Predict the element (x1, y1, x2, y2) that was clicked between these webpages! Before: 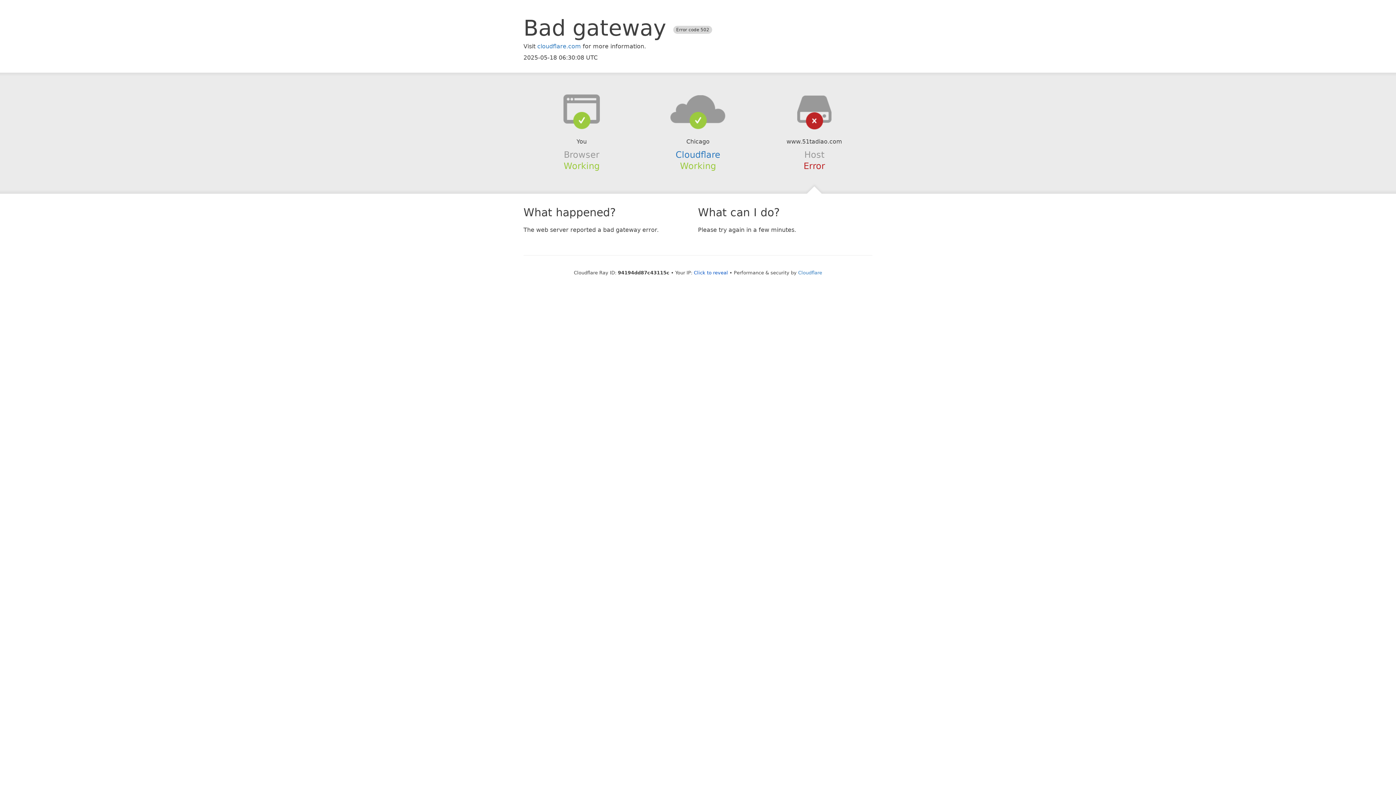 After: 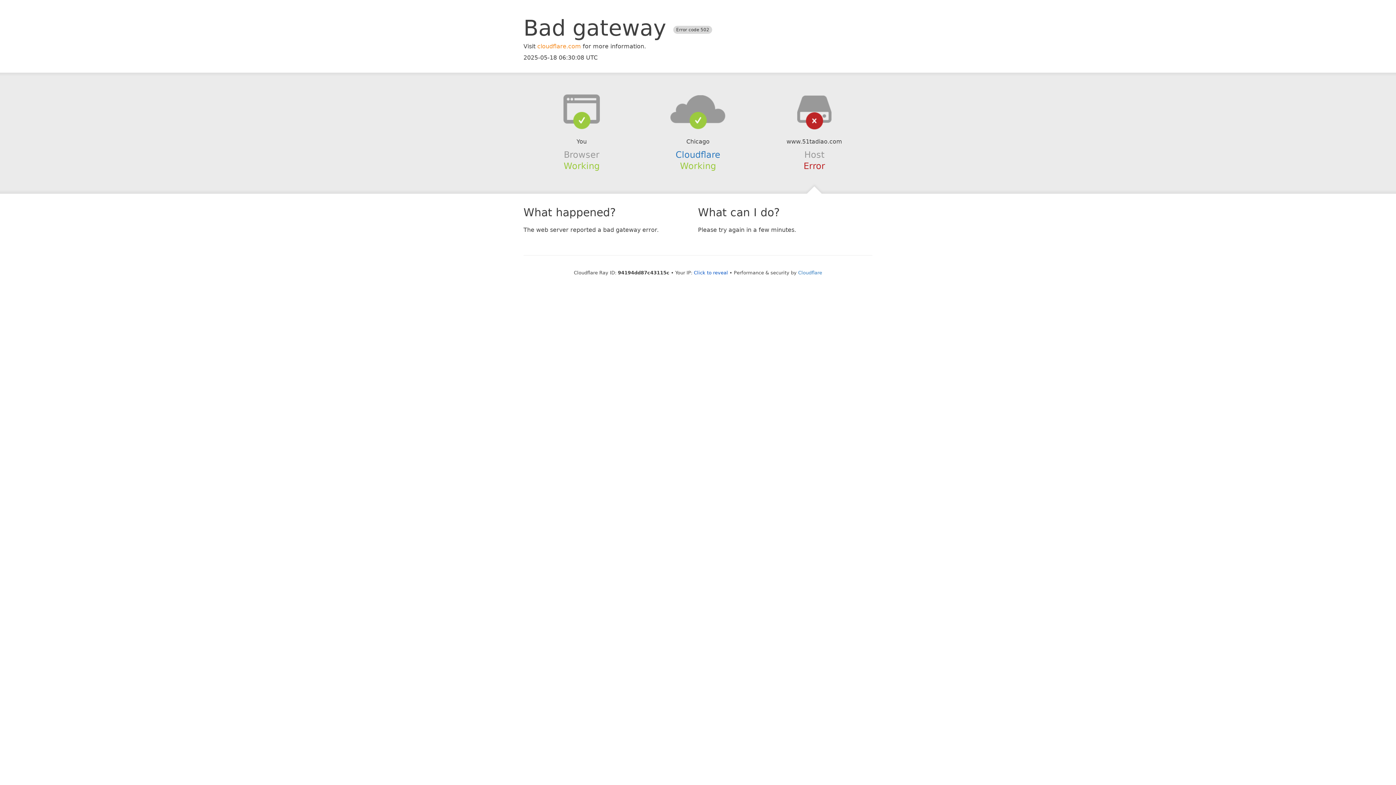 Action: bbox: (537, 42, 581, 49) label: cloudflare.com